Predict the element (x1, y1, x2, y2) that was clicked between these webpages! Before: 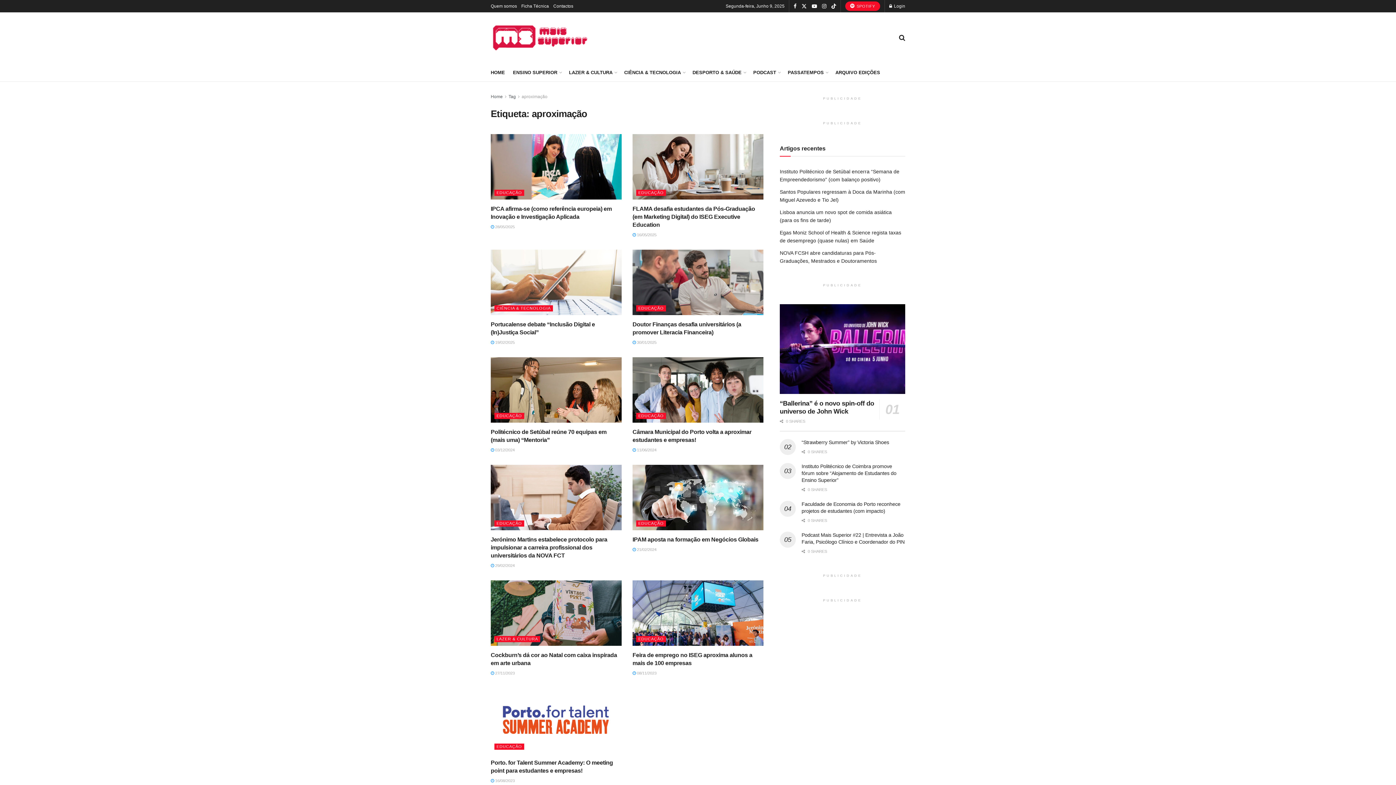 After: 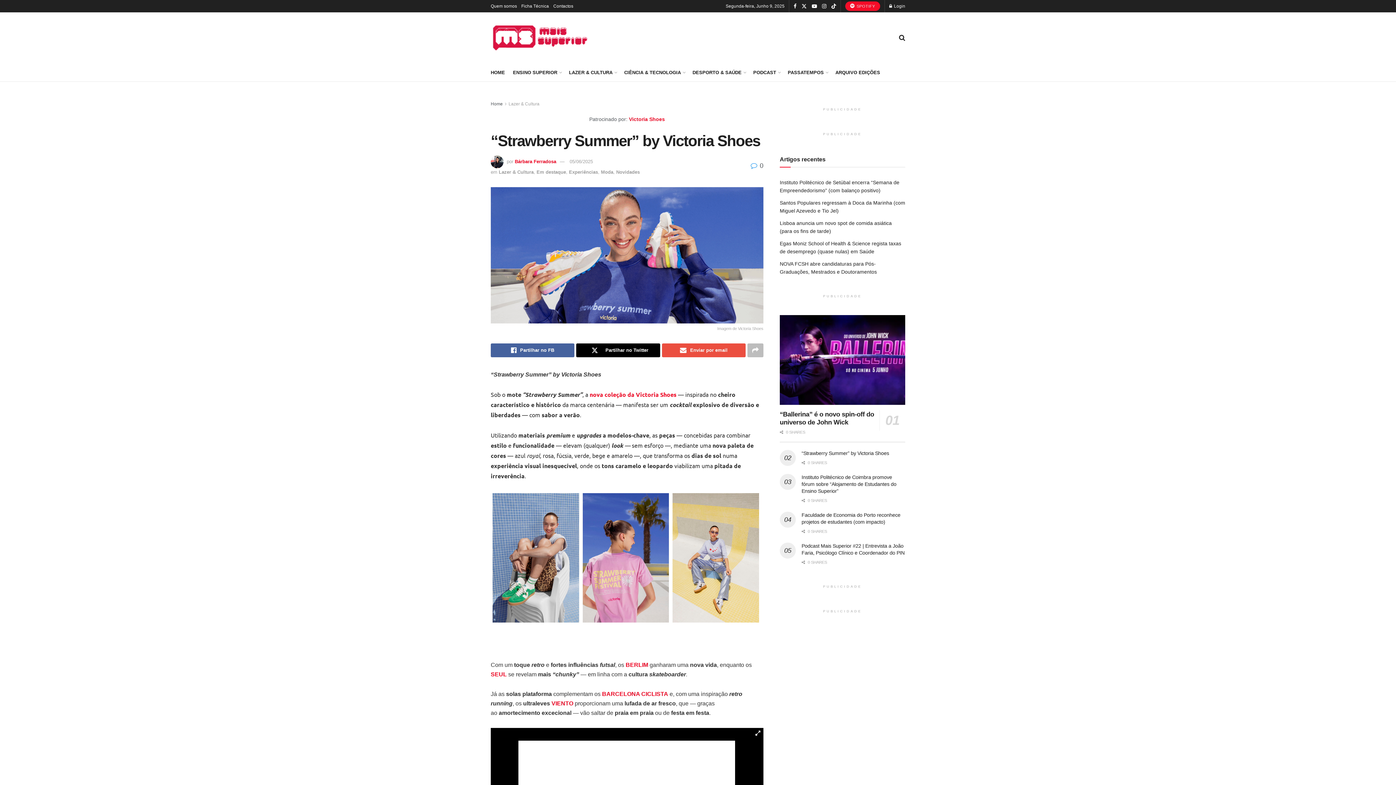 Action: label: “Strawberry Summer” by Victoria Shoes bbox: (801, 439, 889, 445)